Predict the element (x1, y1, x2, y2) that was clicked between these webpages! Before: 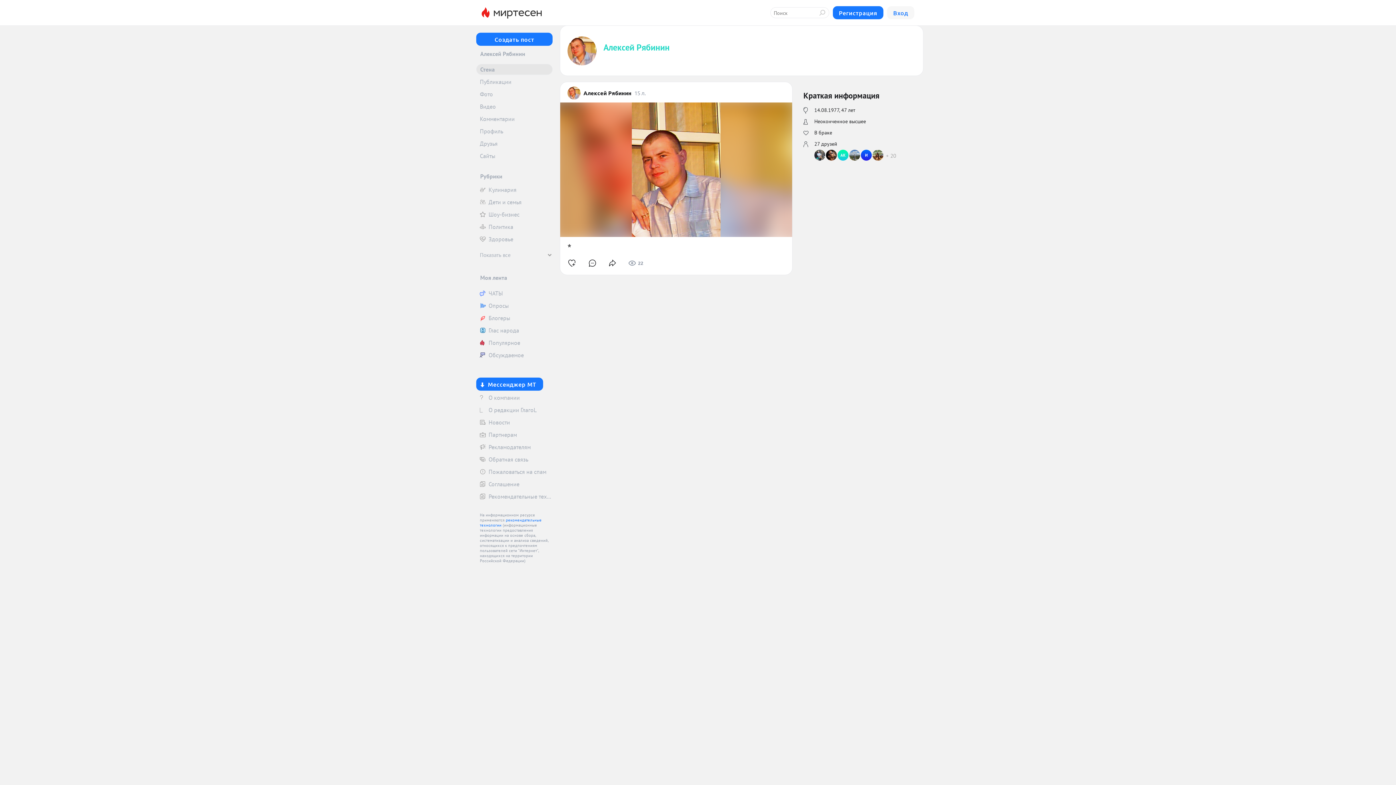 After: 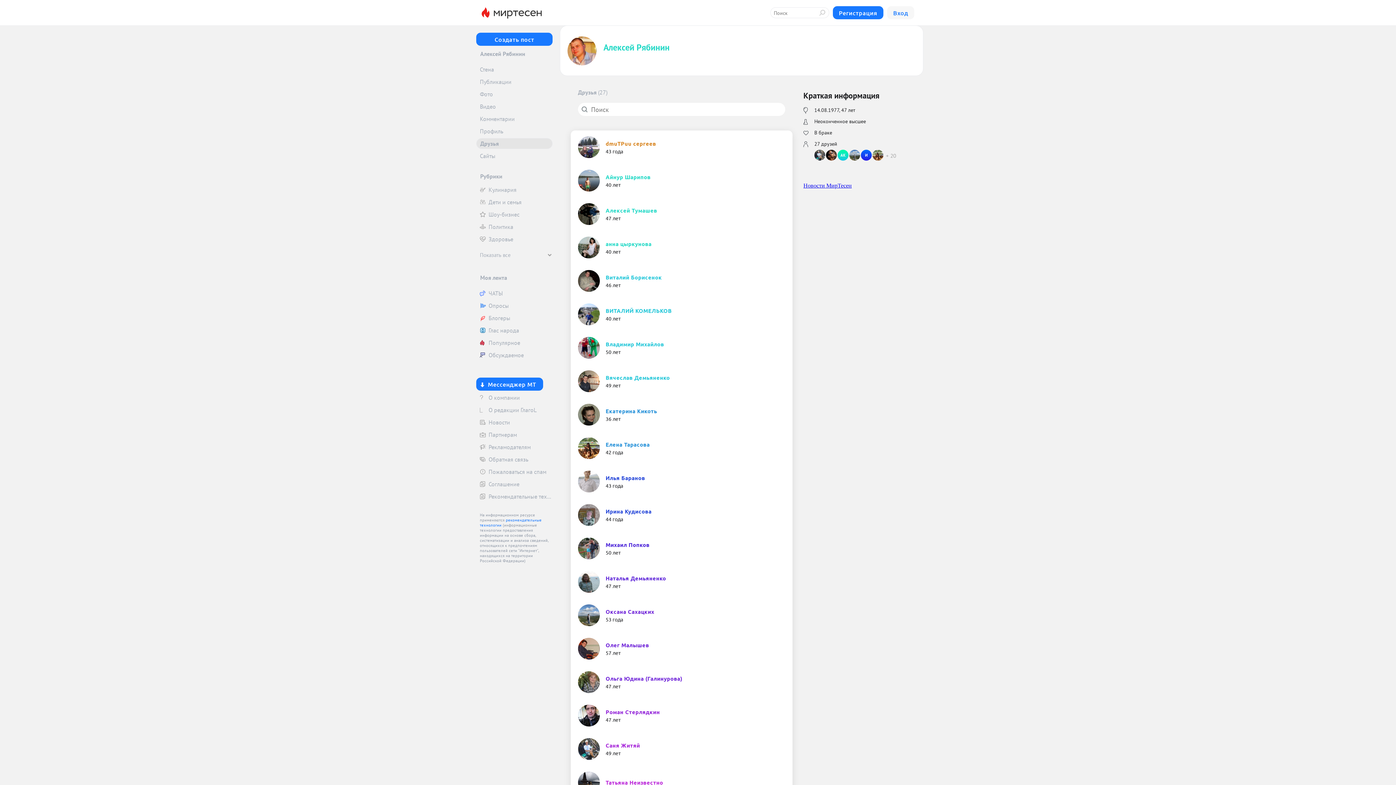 Action: bbox: (886, 152, 896, 160) label: 20